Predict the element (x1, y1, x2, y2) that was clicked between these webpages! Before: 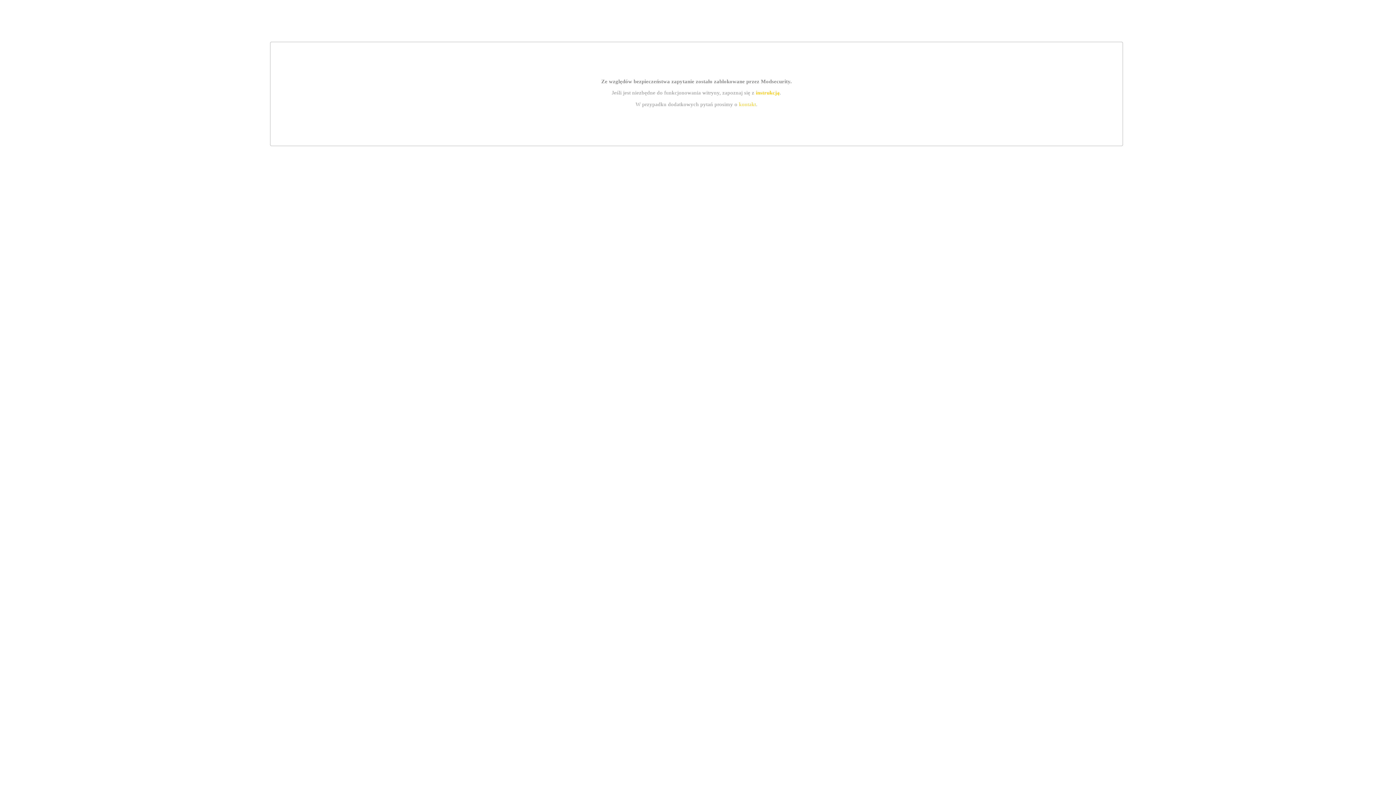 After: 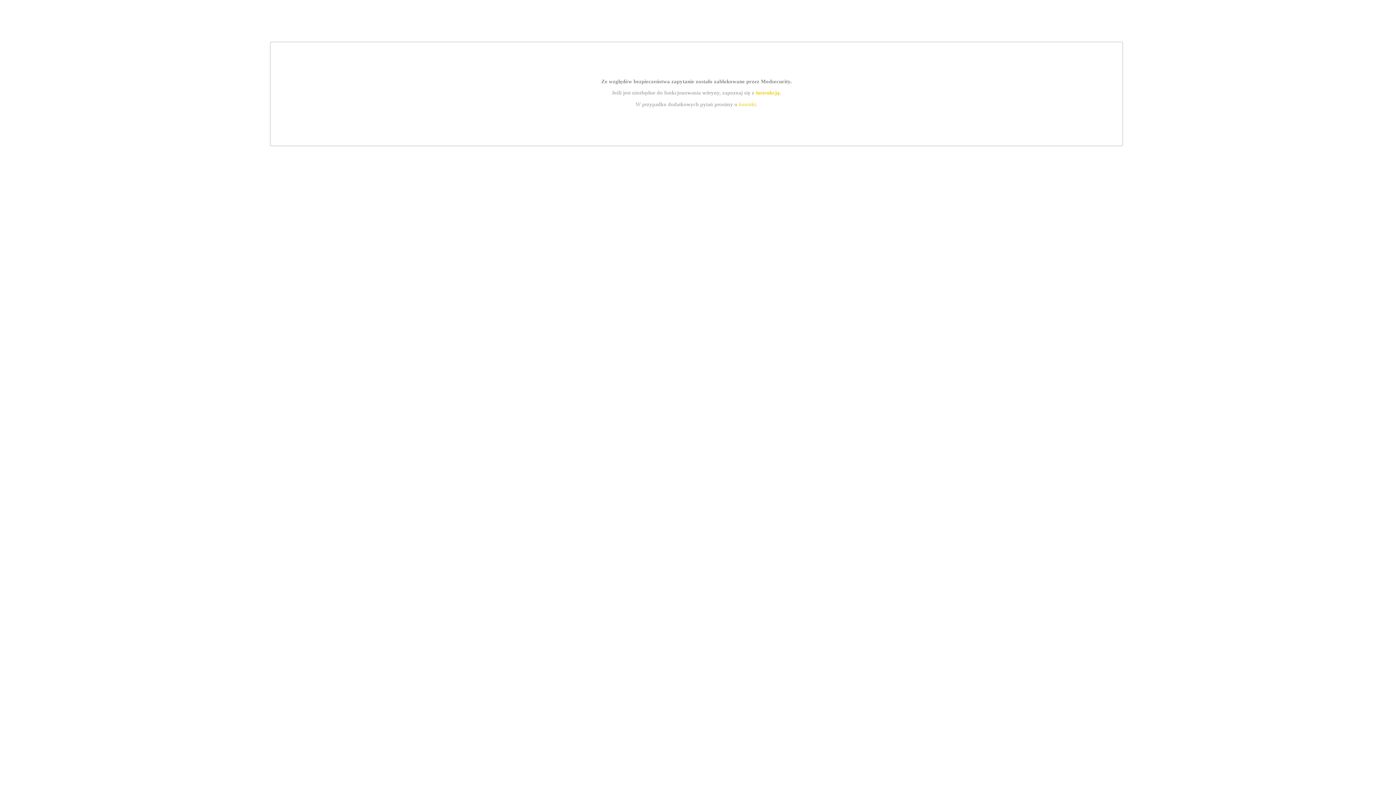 Action: bbox: (755, 89, 779, 95) label: instrukcją